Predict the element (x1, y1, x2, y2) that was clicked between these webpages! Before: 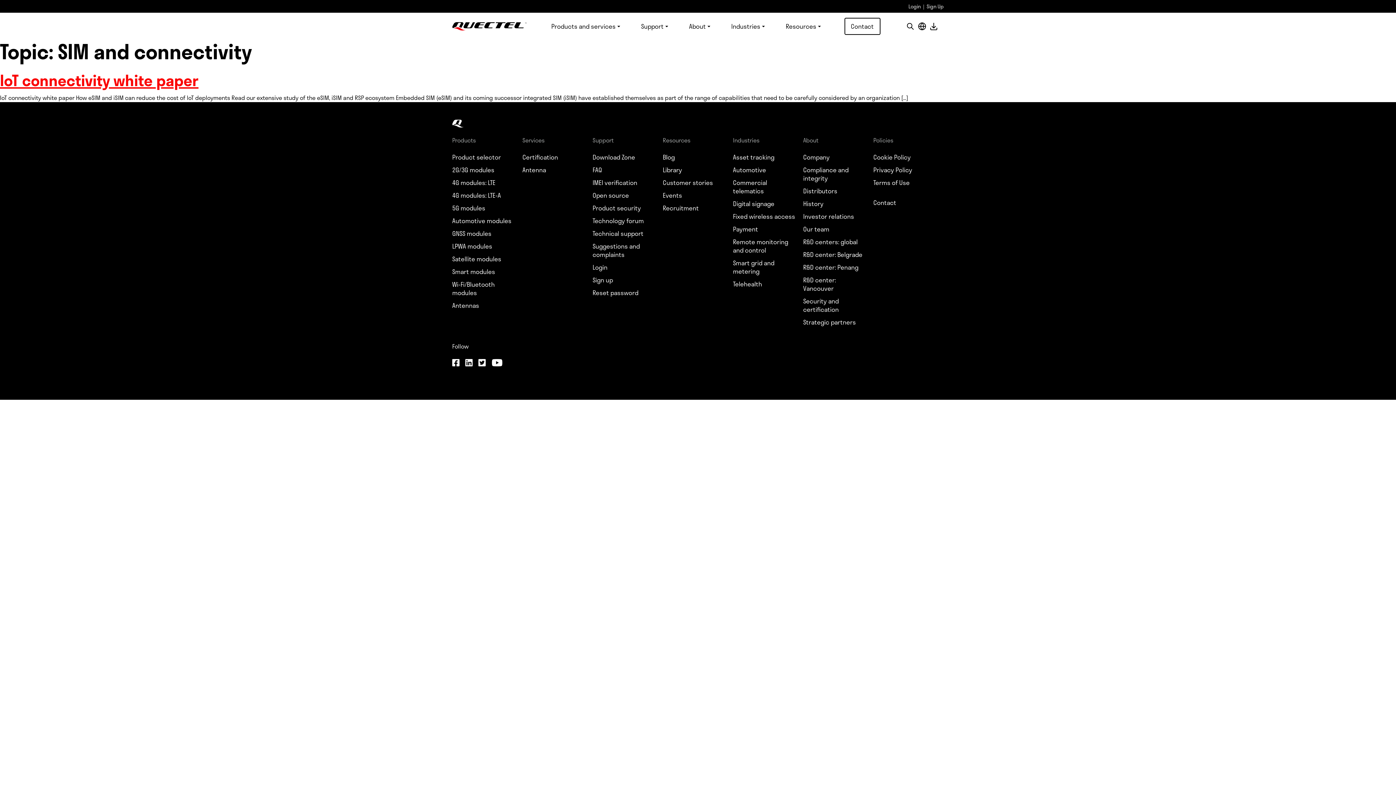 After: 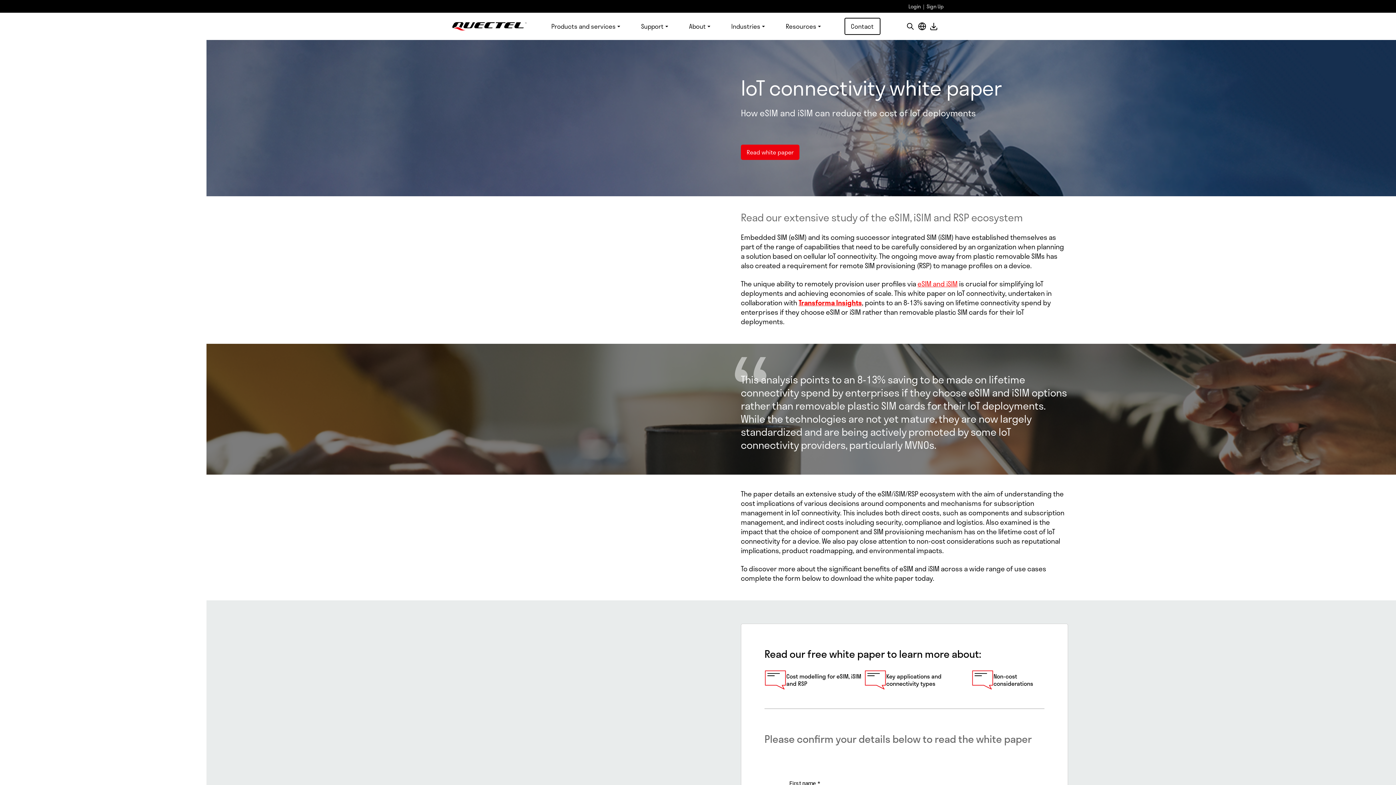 Action: bbox: (0, 68, 198, 91) label: IoT connectivity white paper